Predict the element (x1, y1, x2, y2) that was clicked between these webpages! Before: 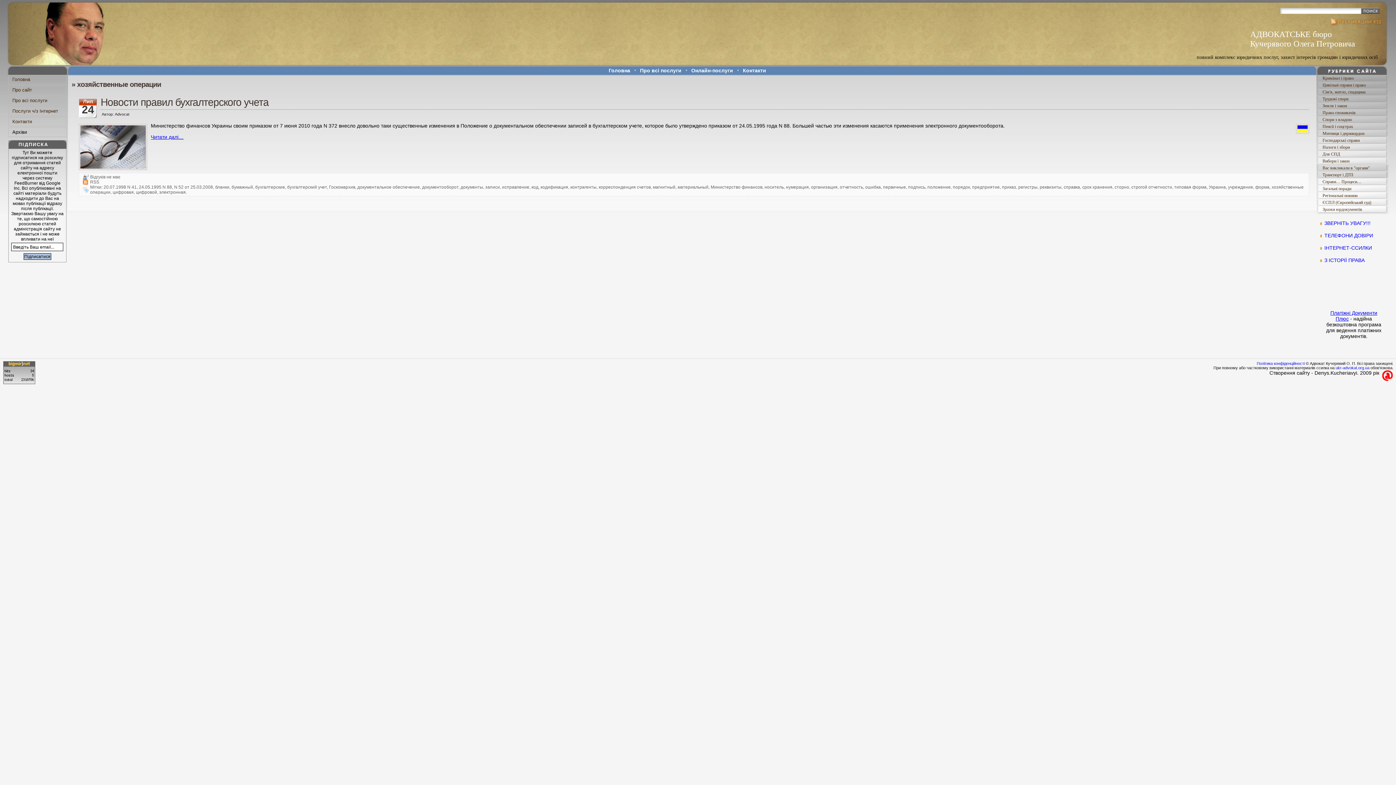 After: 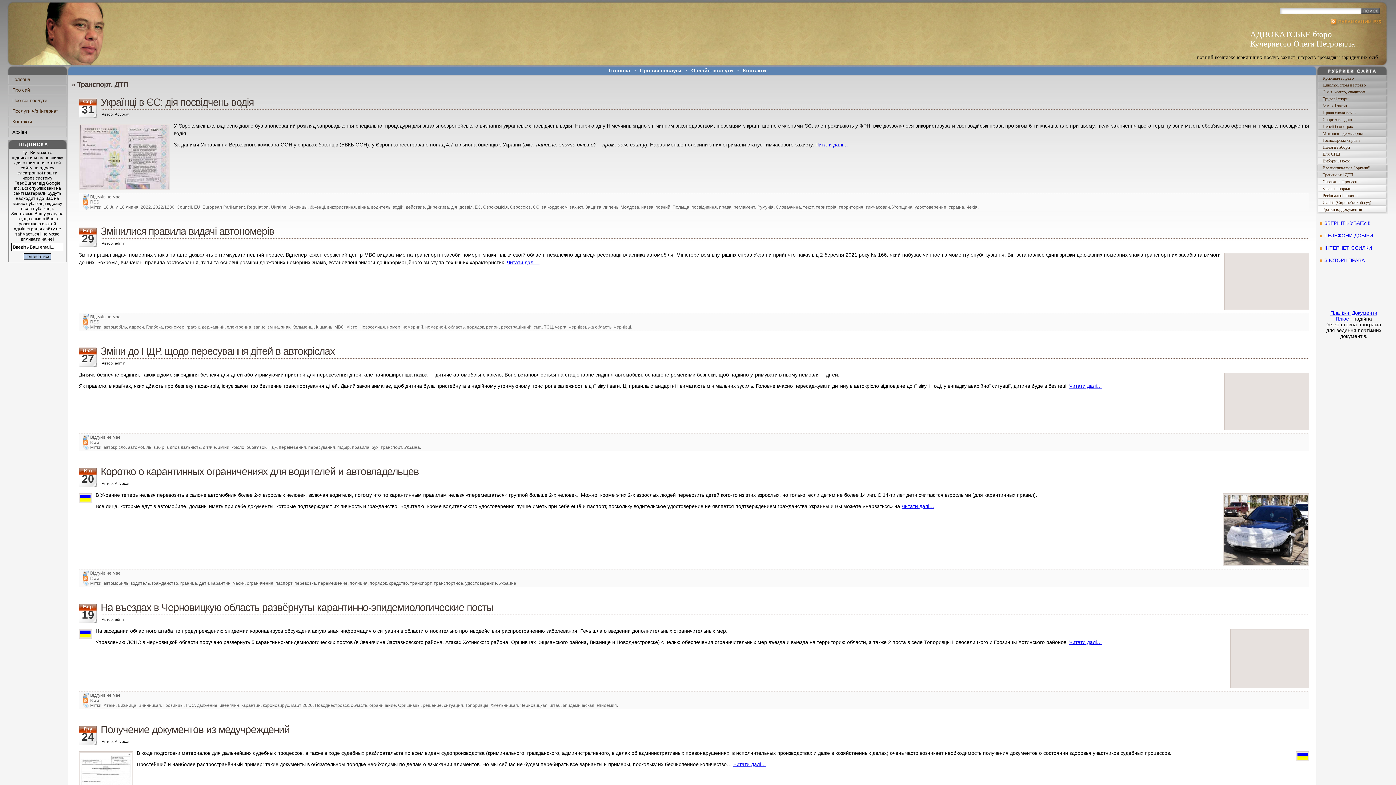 Action: bbox: (1317, 171, 1394, 178) label: Транспорт і ДТП